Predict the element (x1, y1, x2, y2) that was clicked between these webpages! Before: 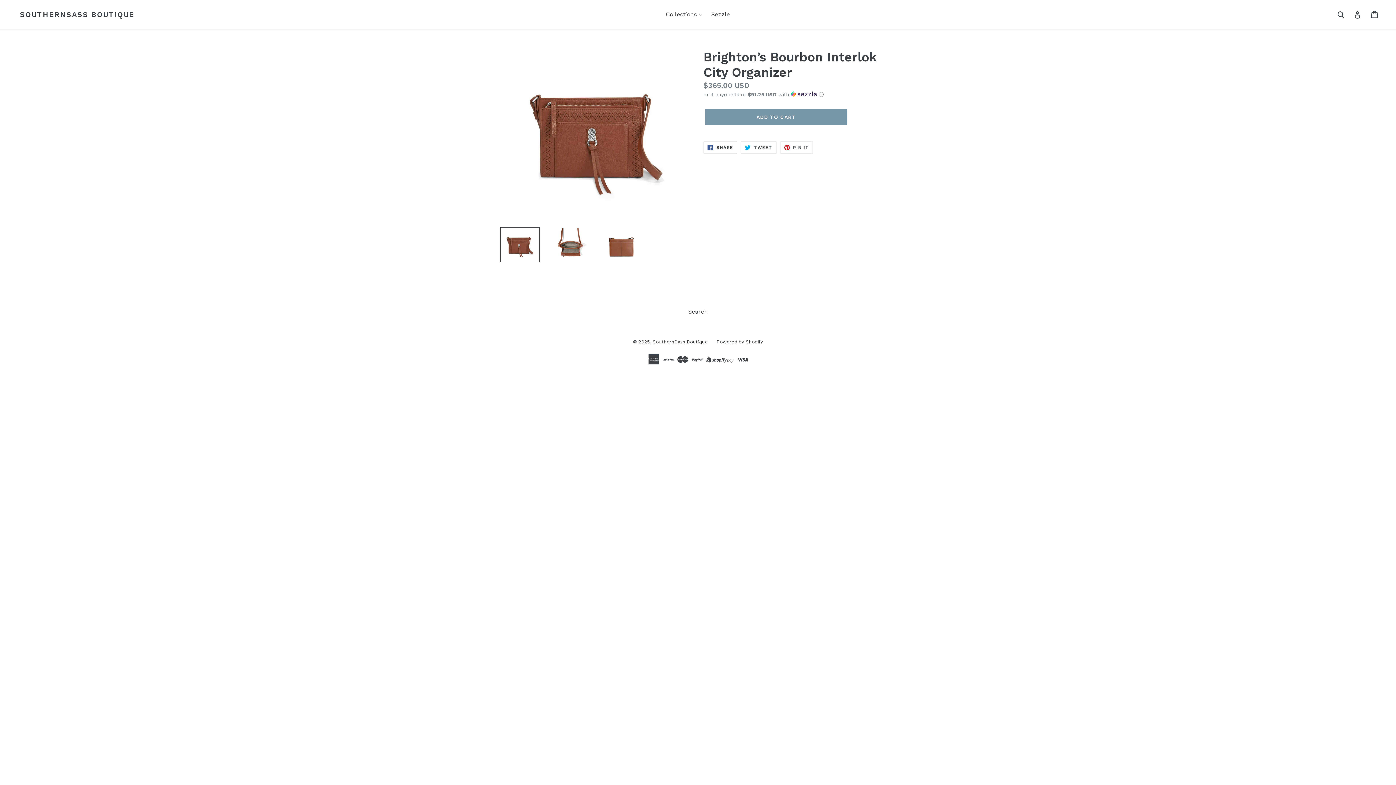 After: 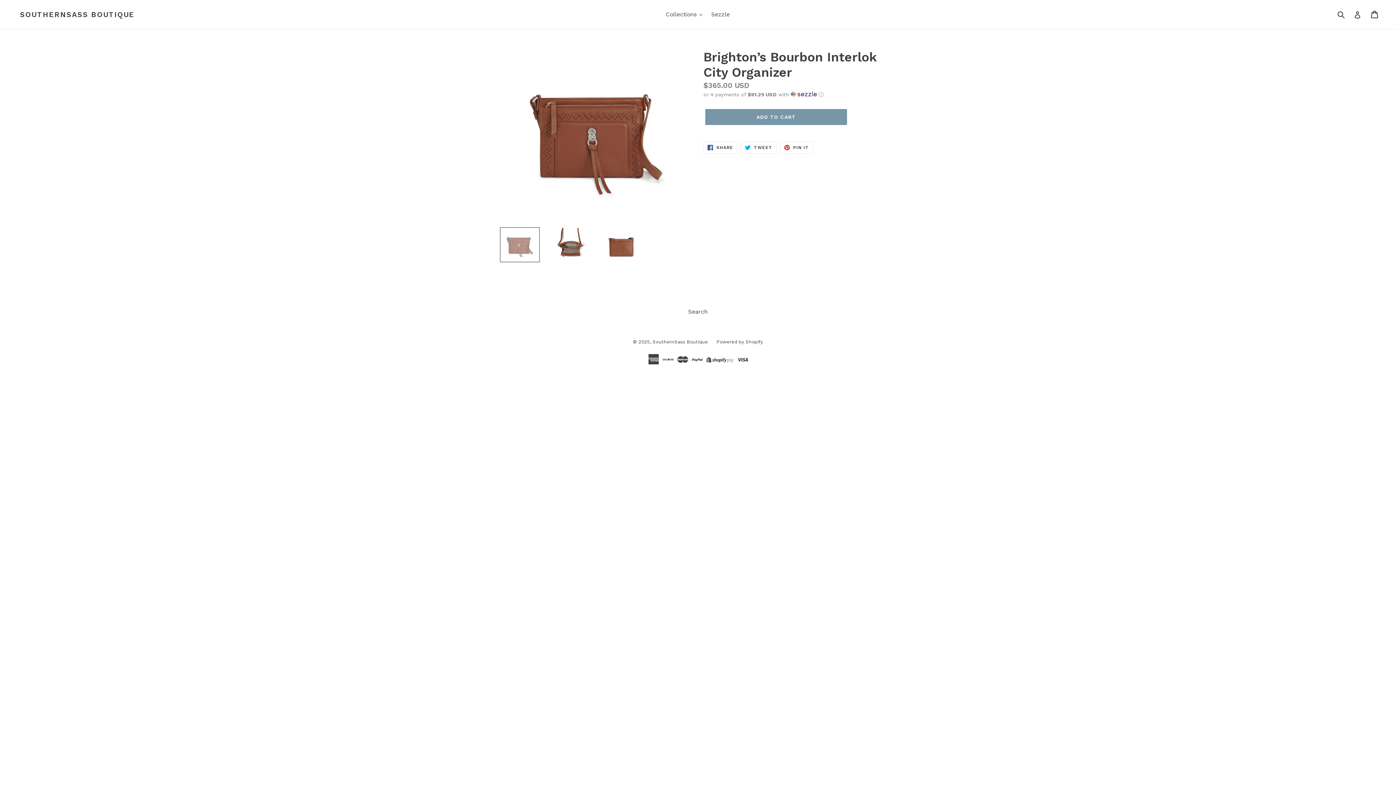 Action: bbox: (500, 227, 540, 262)